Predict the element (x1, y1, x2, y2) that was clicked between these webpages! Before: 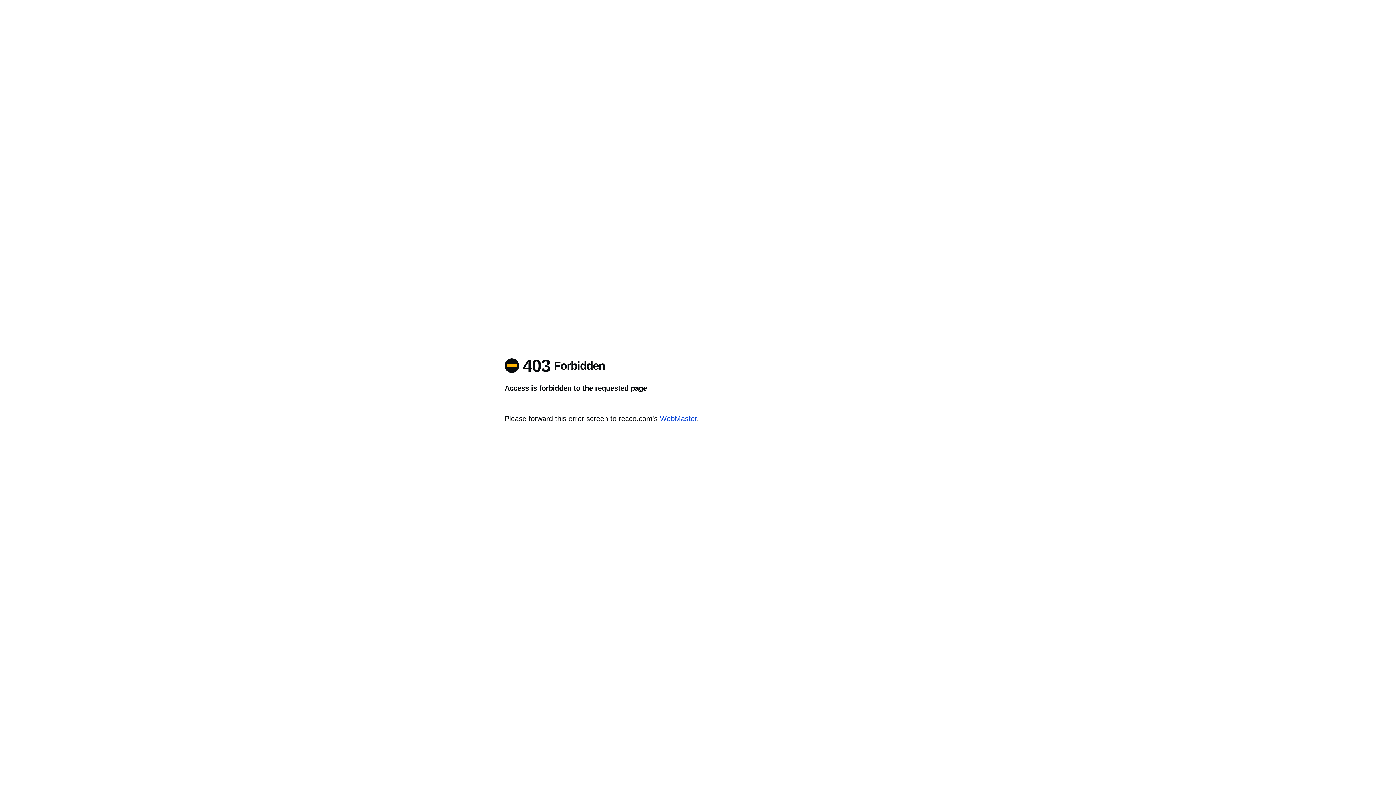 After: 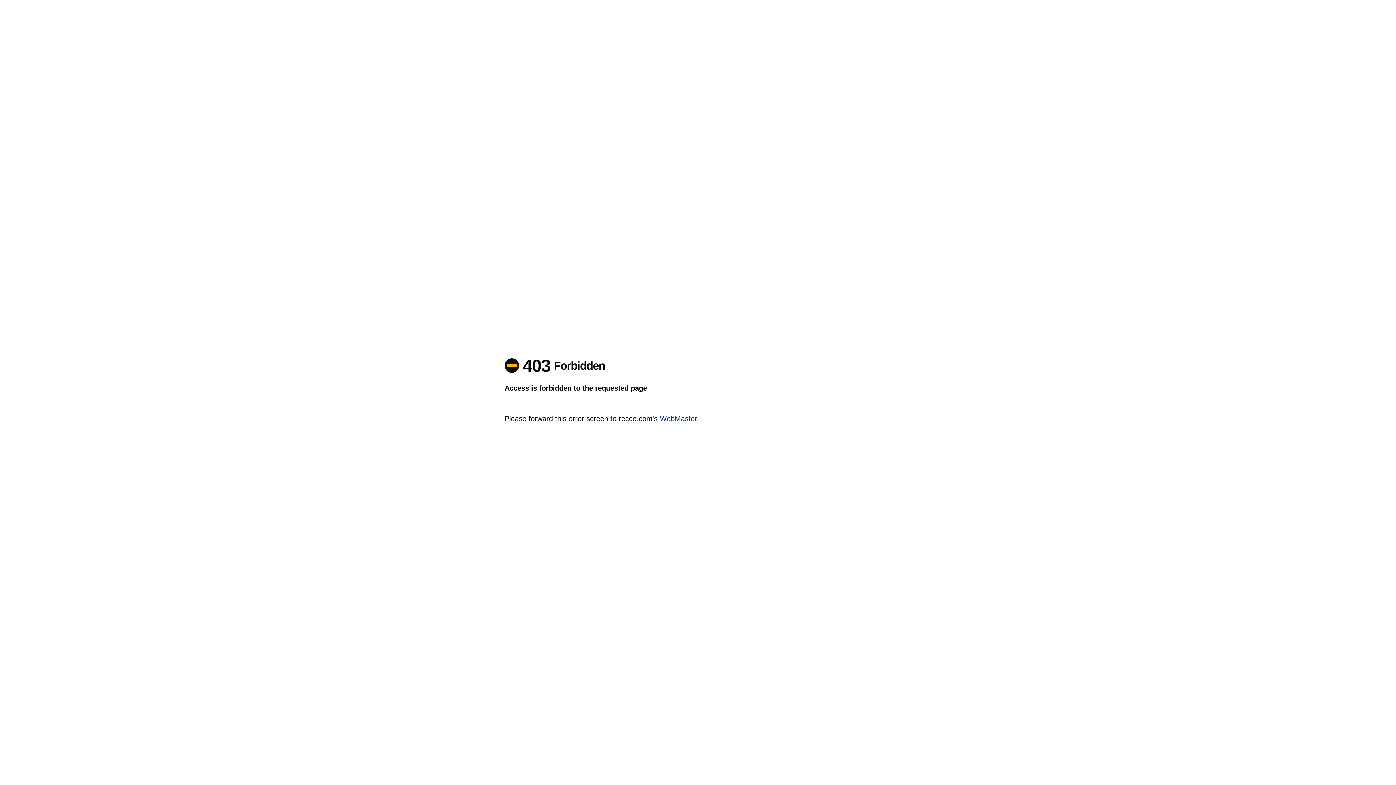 Action: label: WebMaster bbox: (660, 414, 697, 422)